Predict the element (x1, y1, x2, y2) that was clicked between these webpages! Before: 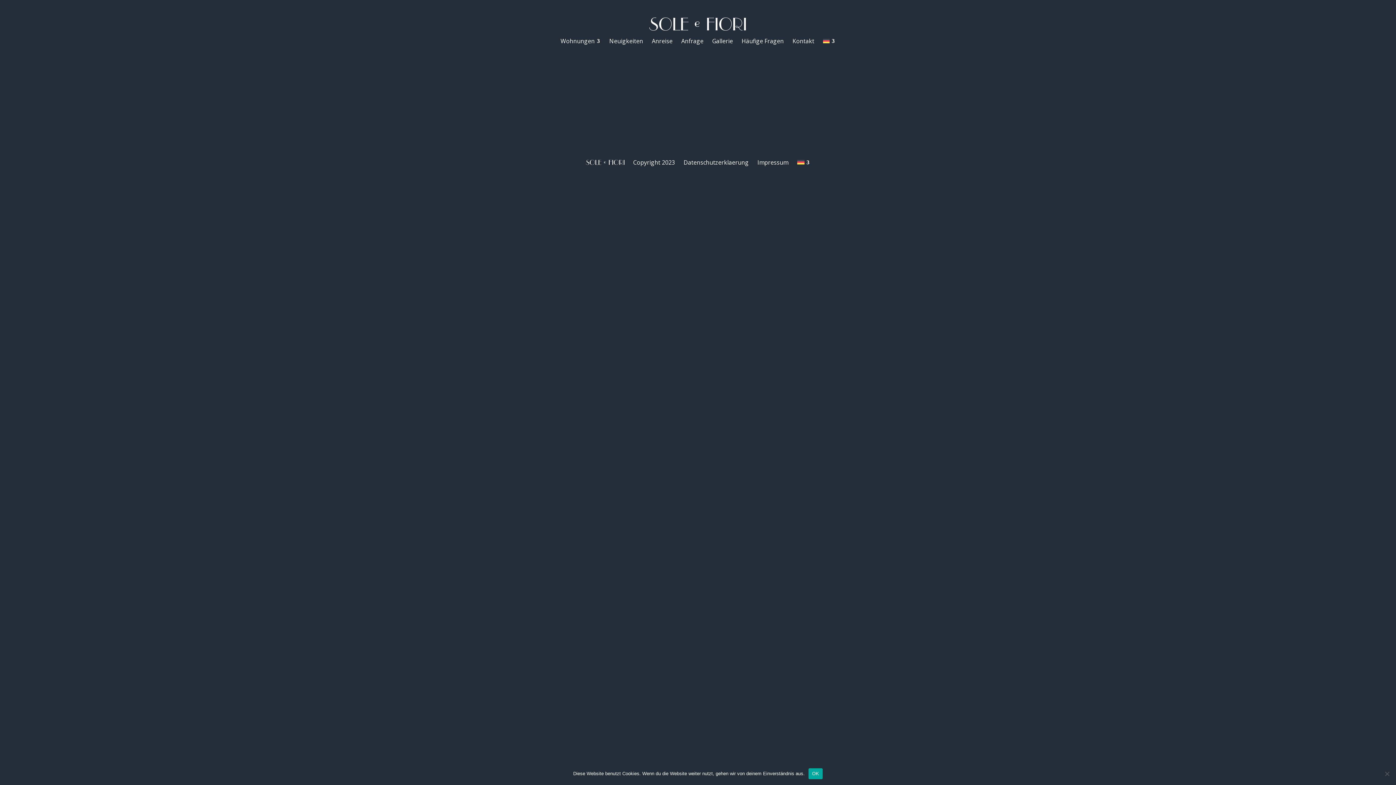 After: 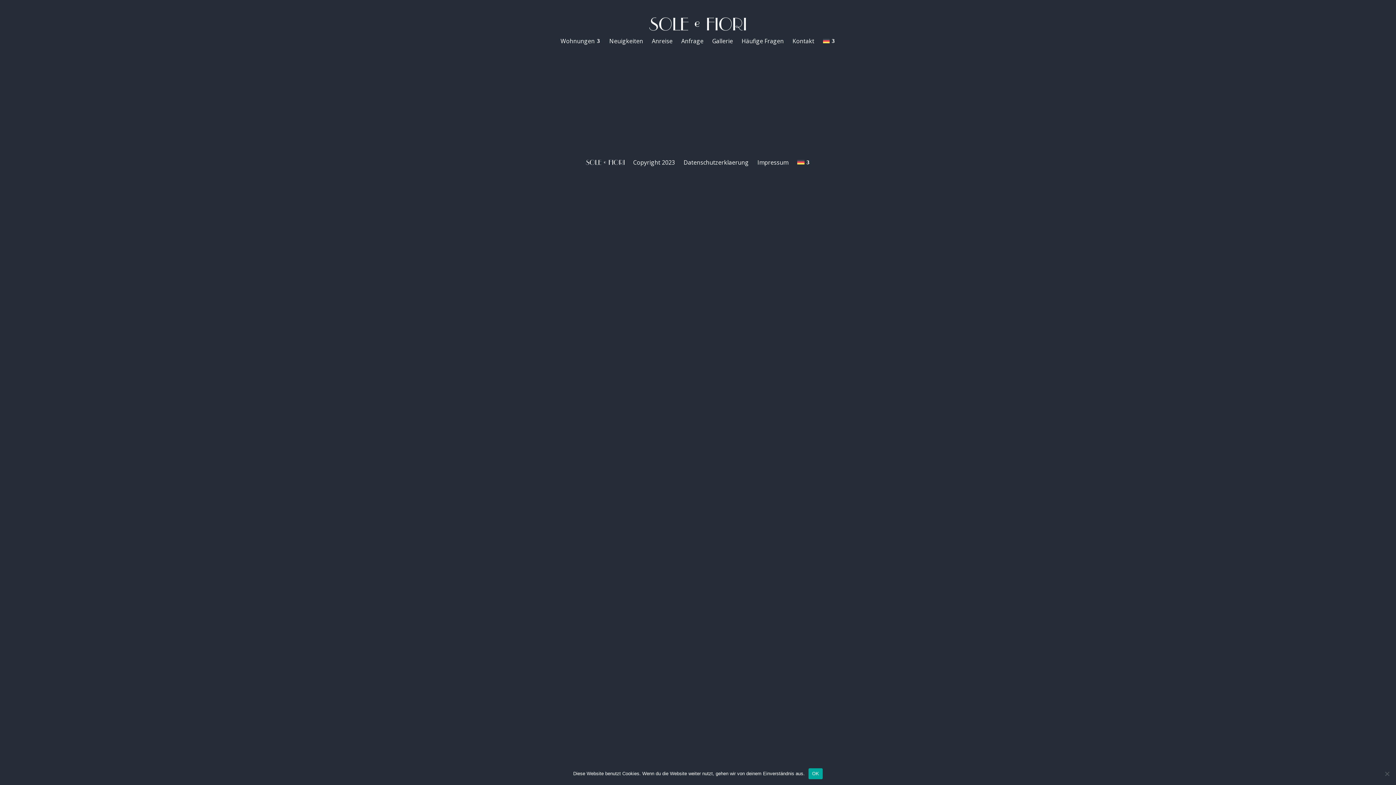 Action: bbox: (628, 155, 679, 169) label: Copyright 2023